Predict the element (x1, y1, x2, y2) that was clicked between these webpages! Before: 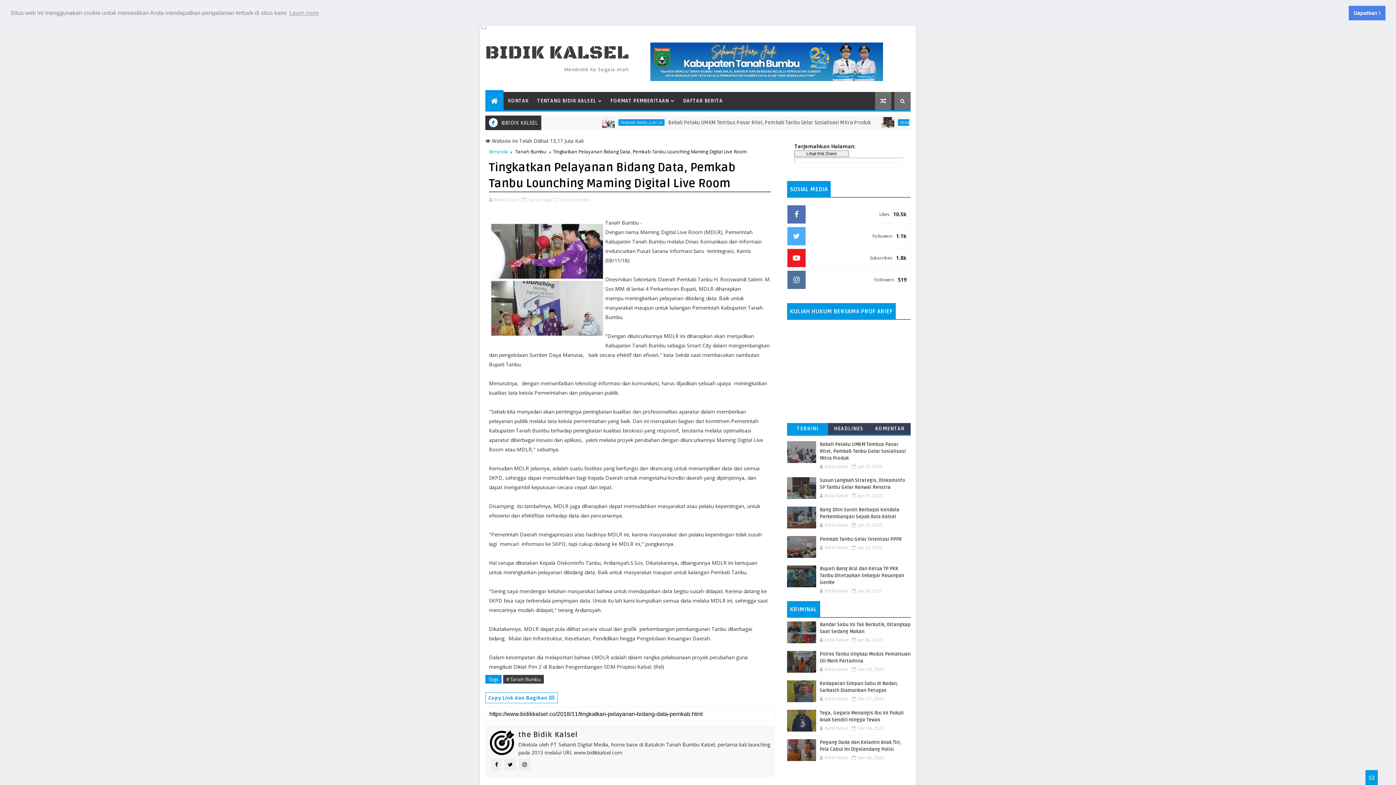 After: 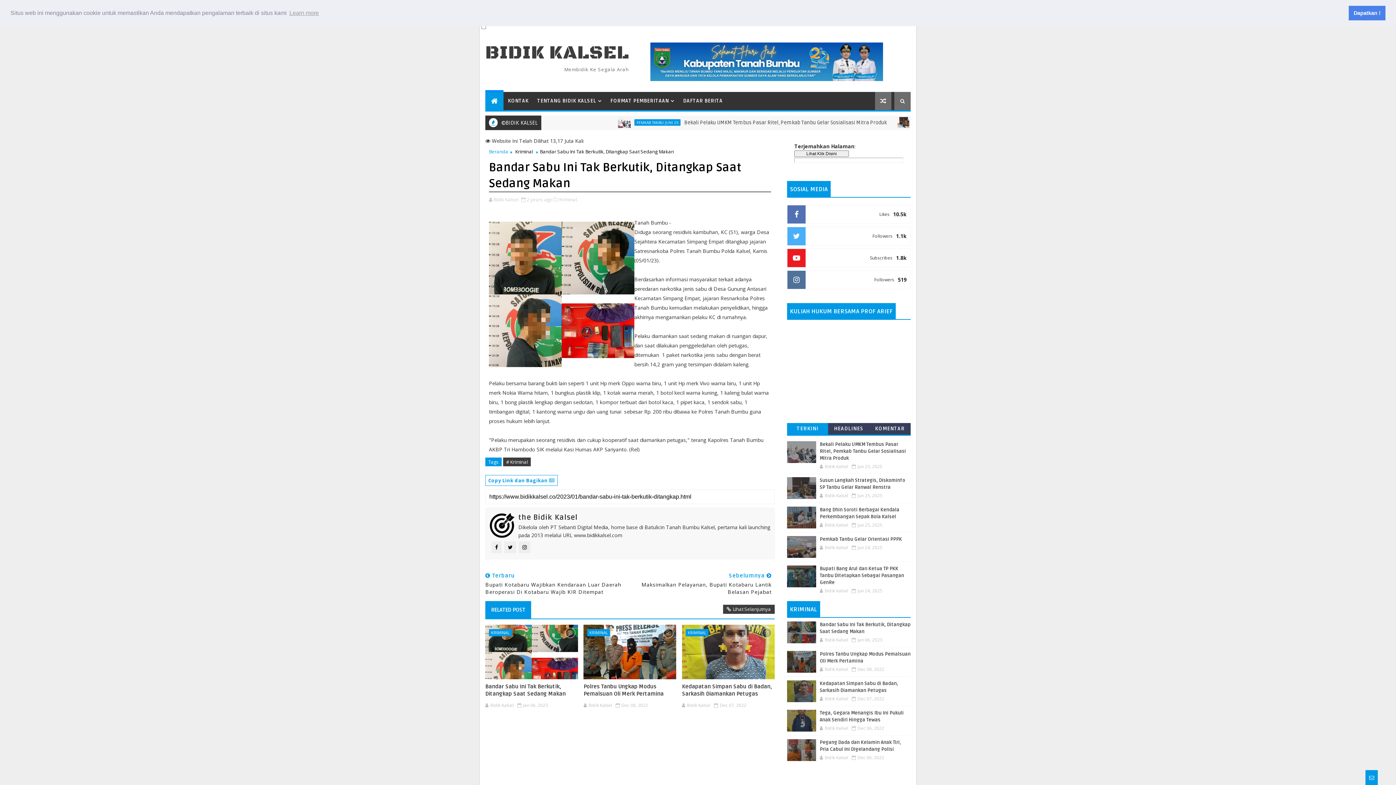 Action: bbox: (787, 621, 816, 643)